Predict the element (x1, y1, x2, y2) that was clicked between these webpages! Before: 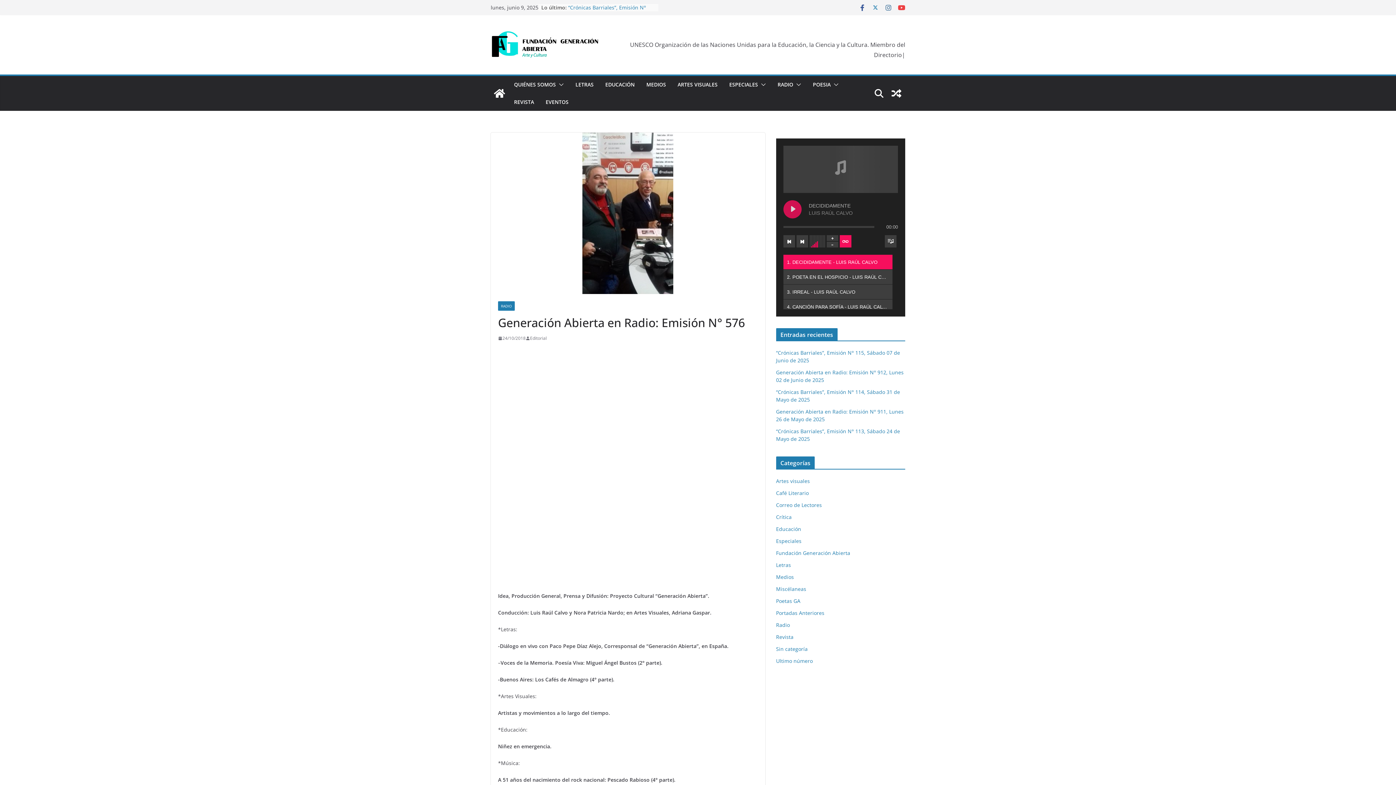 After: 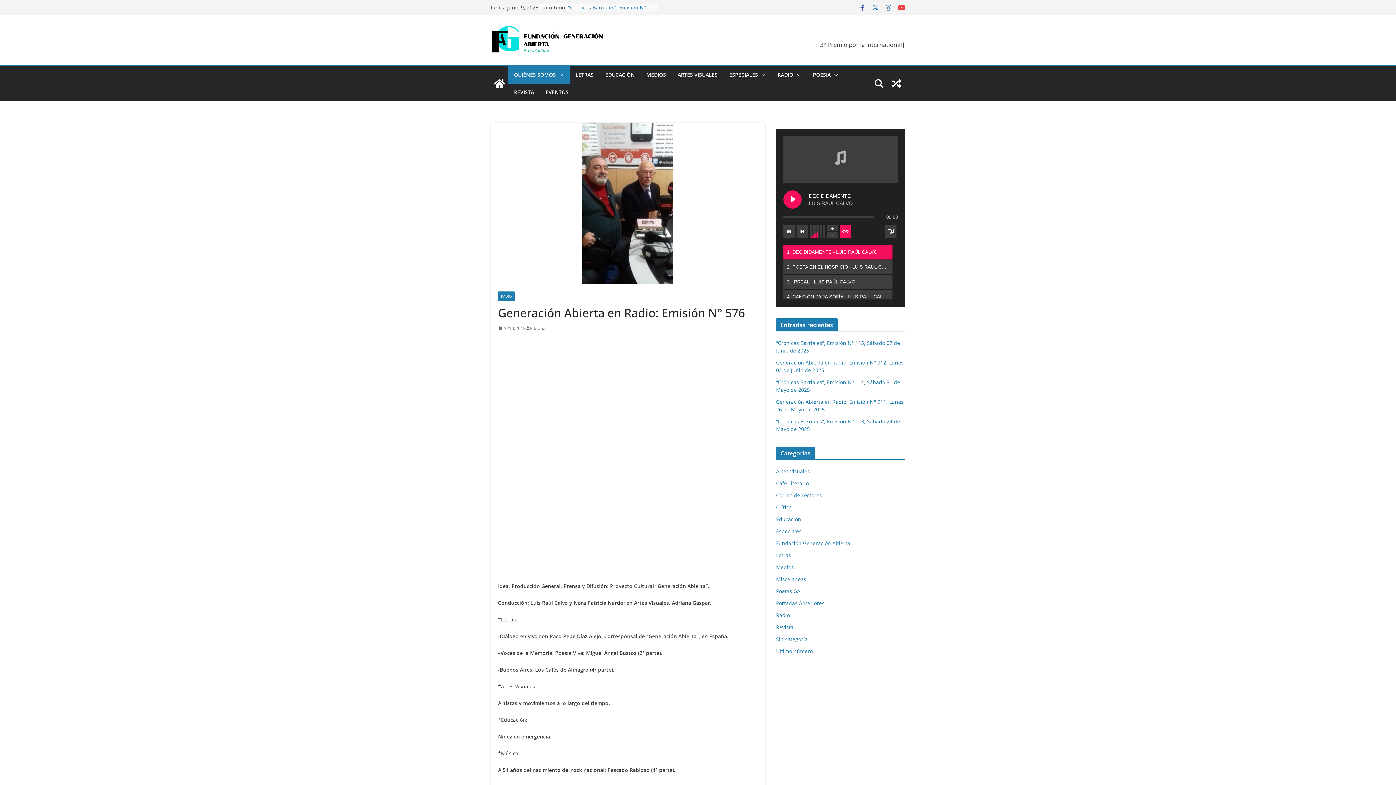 Action: bbox: (556, 69, 564, 79)